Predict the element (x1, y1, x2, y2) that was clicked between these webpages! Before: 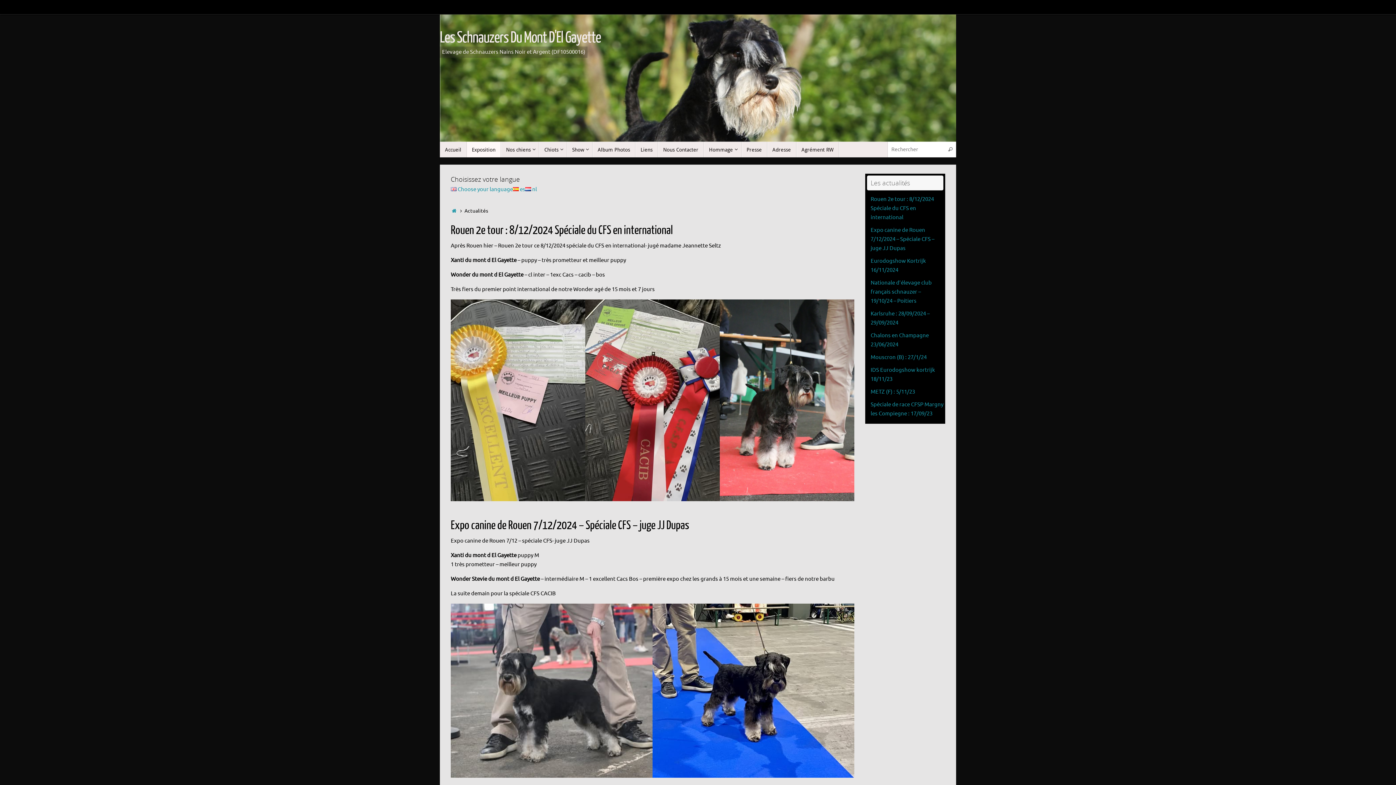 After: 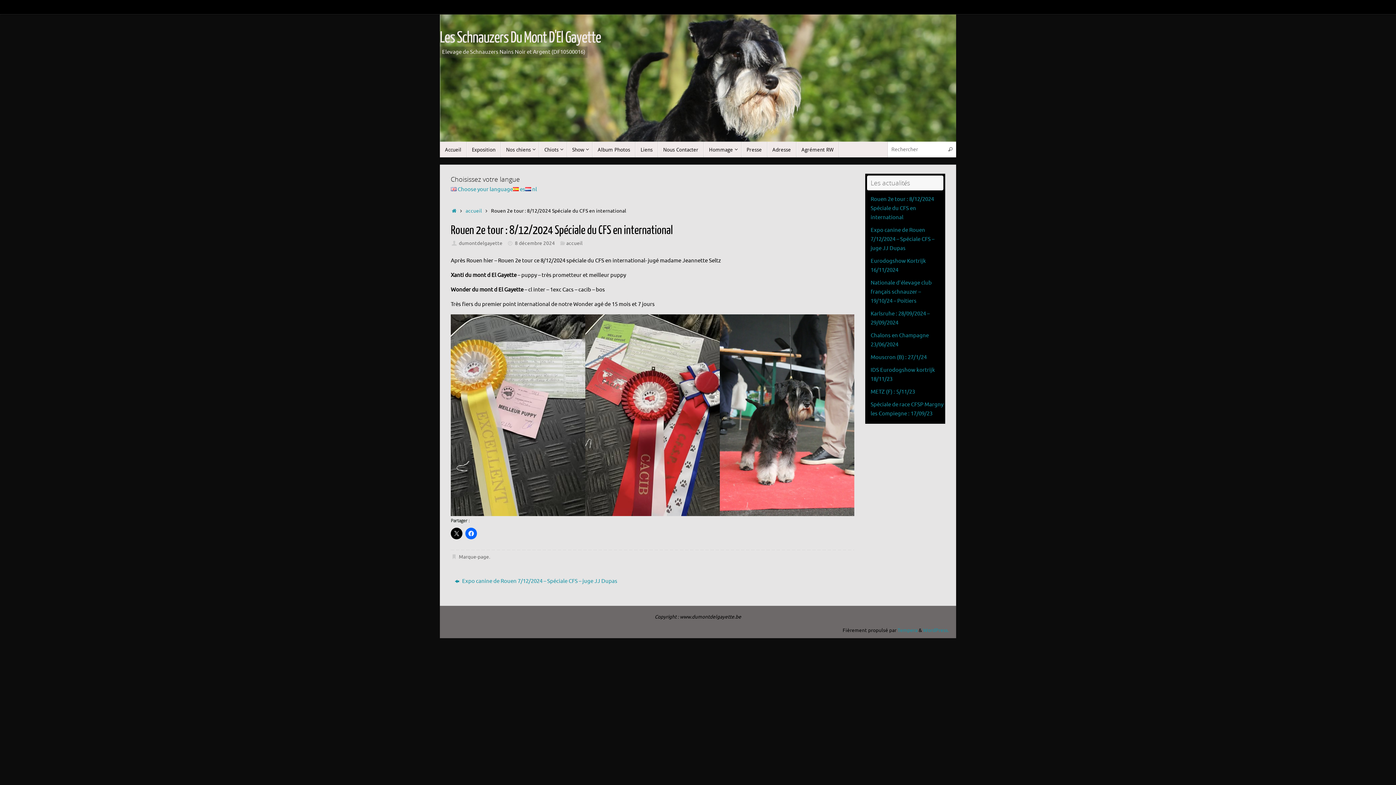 Action: label: Rouen 2e tour : 8/12/2024 Spéciale du CFS en international bbox: (450, 224, 673, 237)